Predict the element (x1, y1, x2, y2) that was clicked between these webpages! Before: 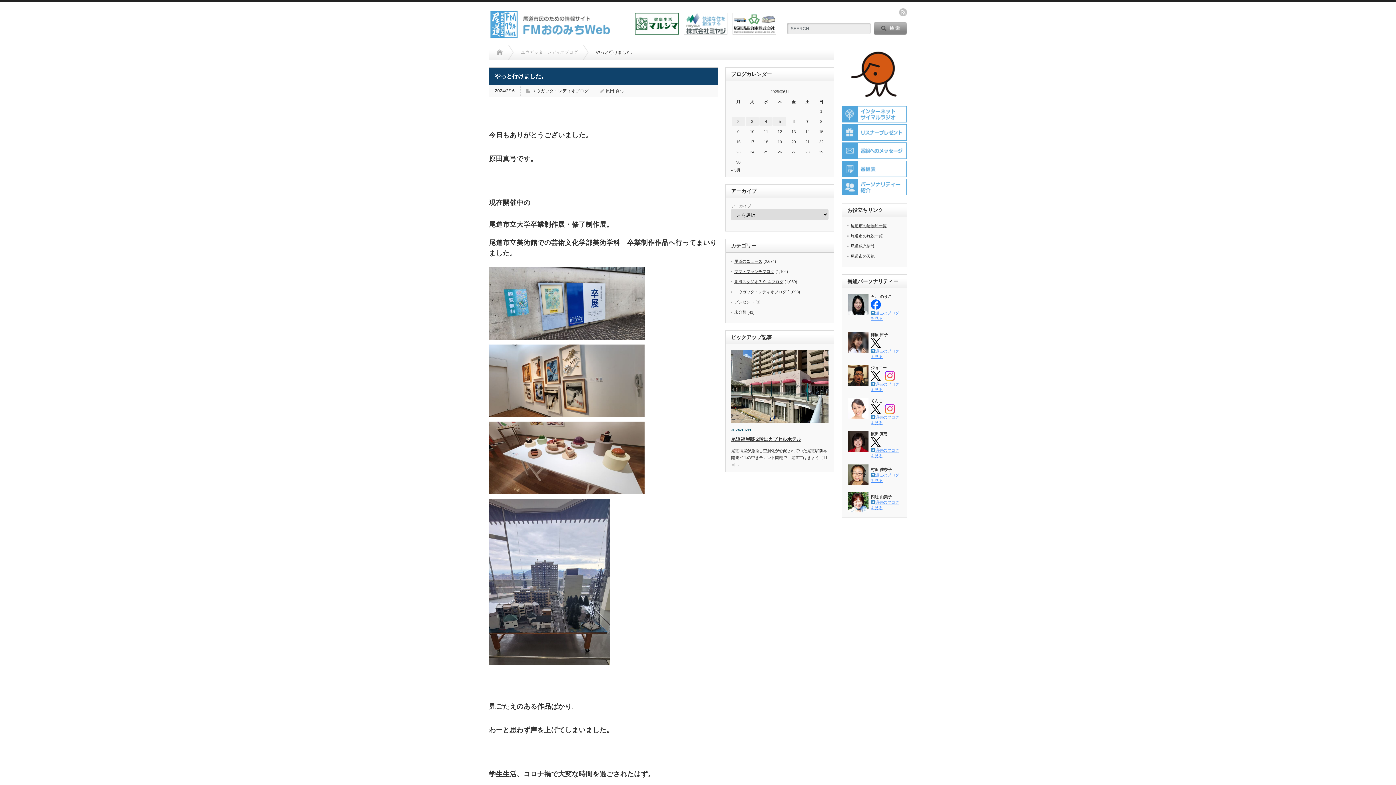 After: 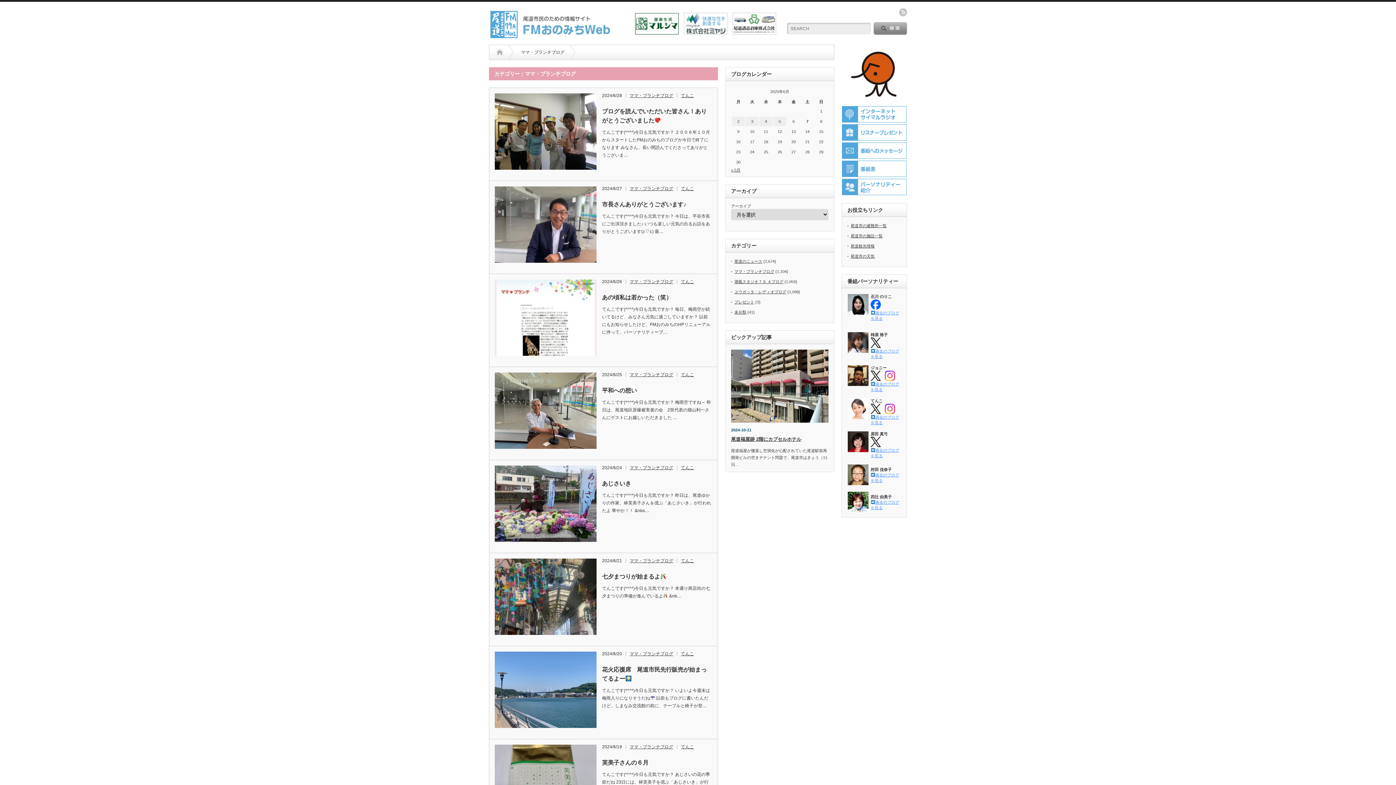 Action: label: ママ・ブランチブログ bbox: (734, 269, 774, 273)